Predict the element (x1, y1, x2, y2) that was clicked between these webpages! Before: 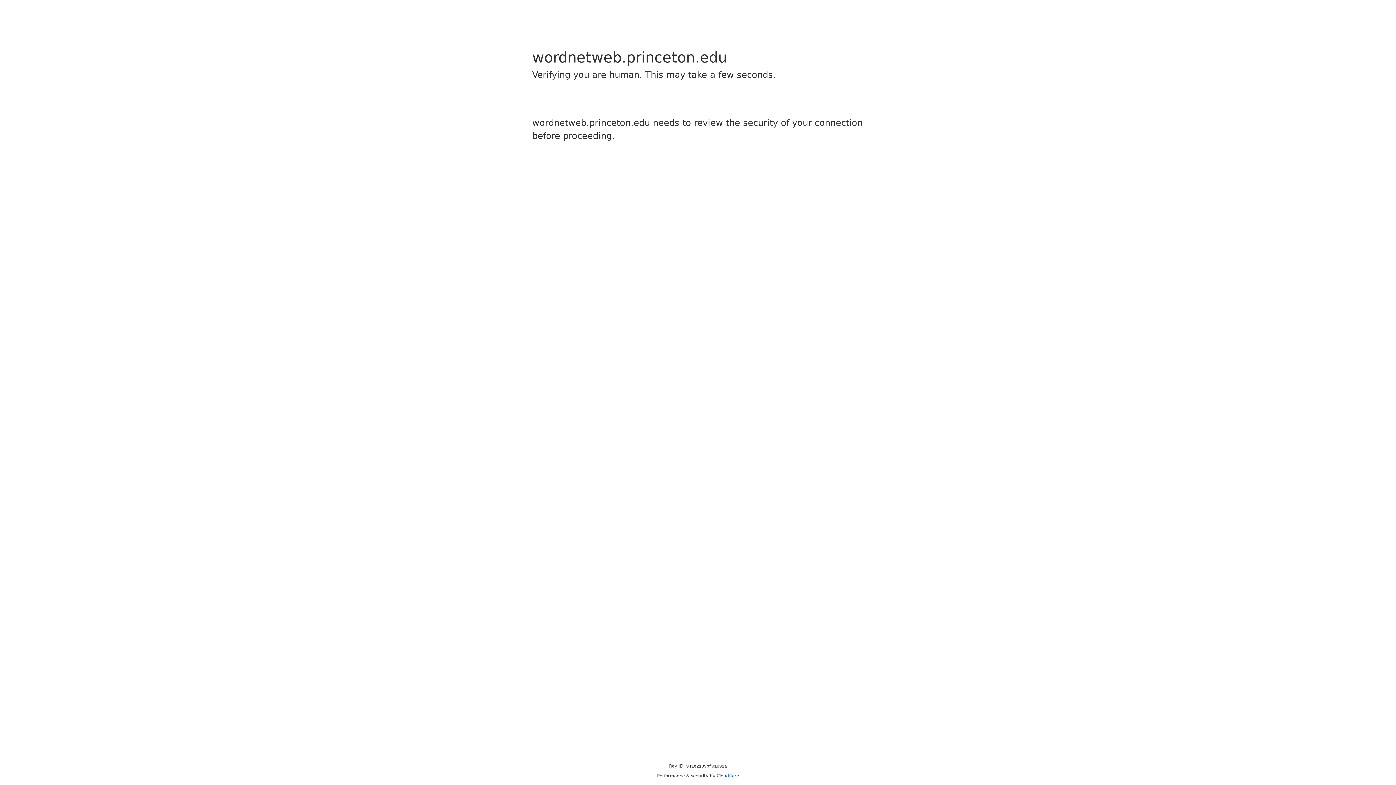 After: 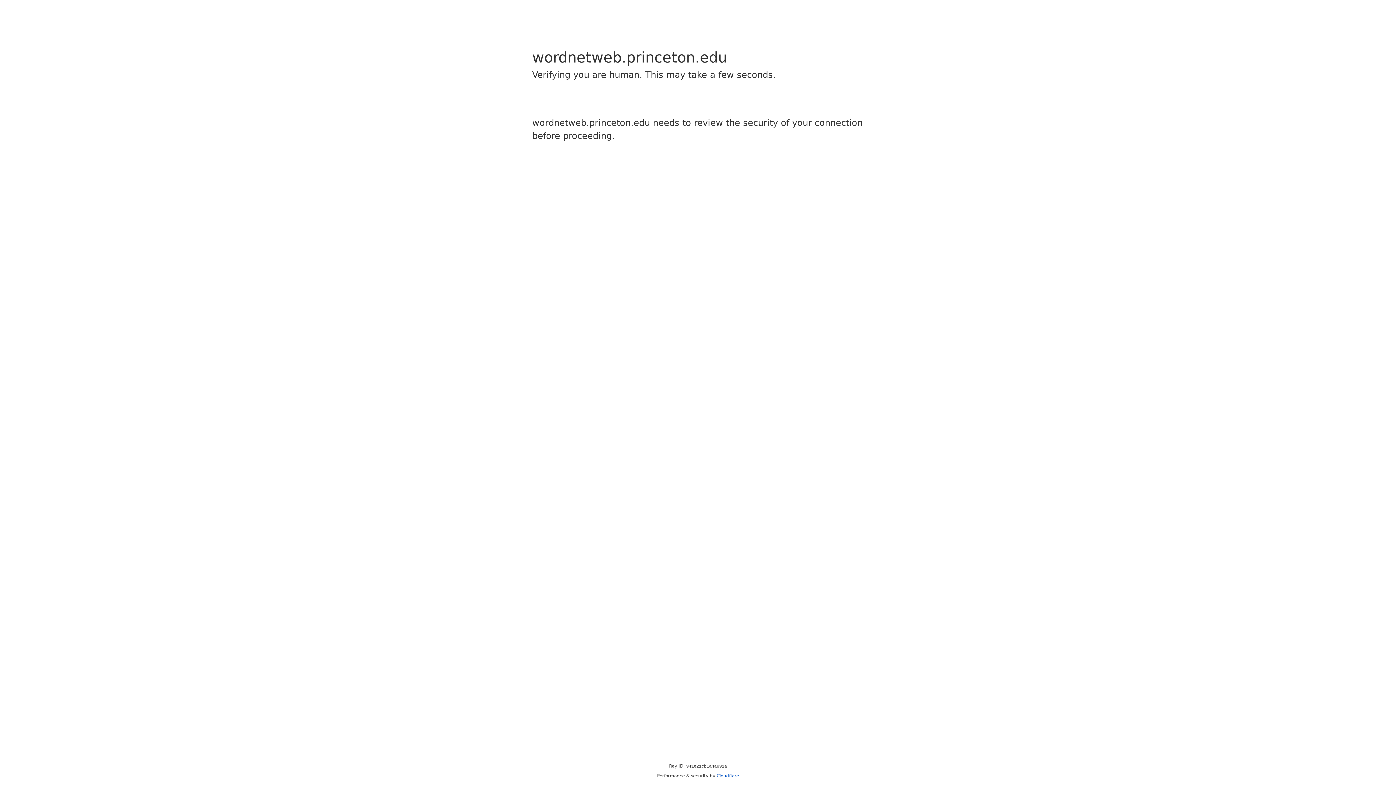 Action: label: Cloudflare bbox: (716, 773, 739, 778)